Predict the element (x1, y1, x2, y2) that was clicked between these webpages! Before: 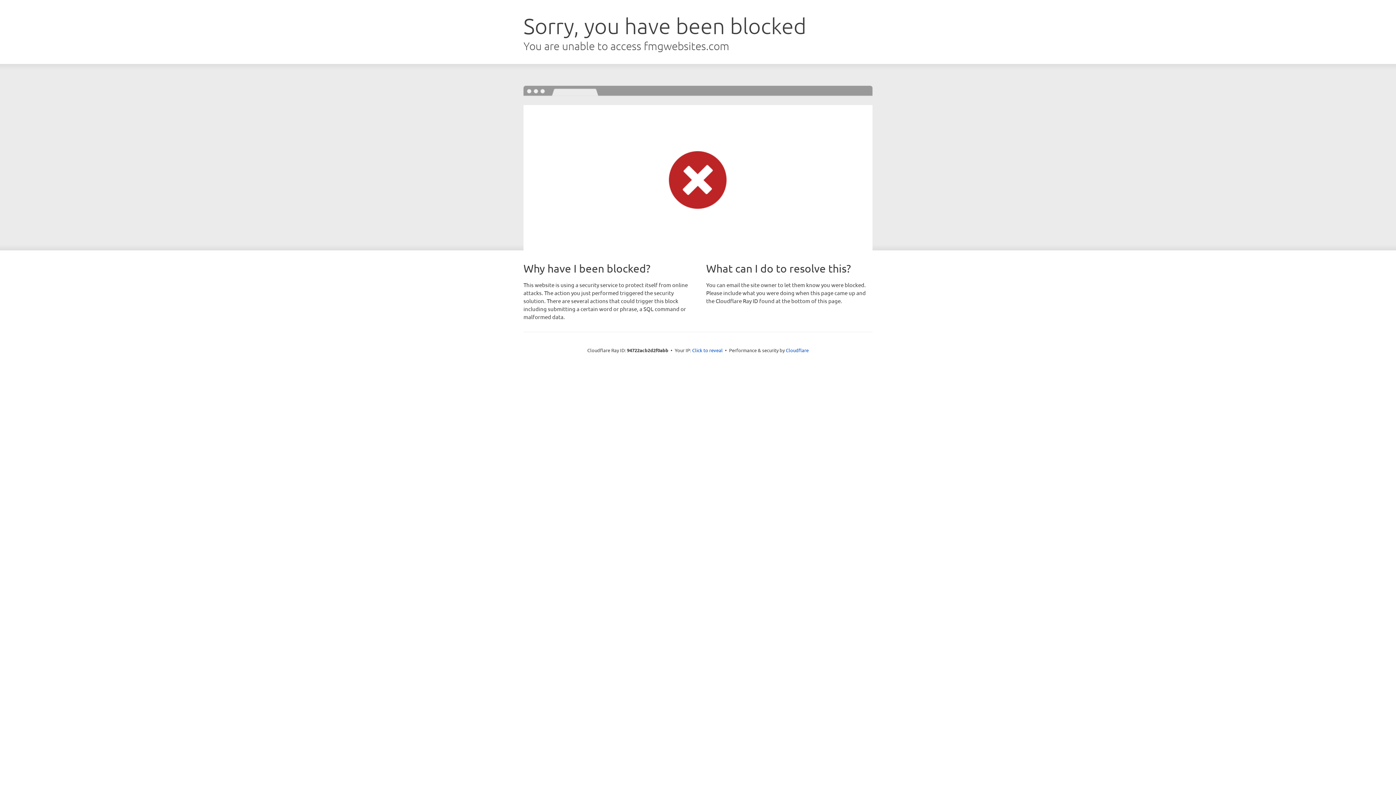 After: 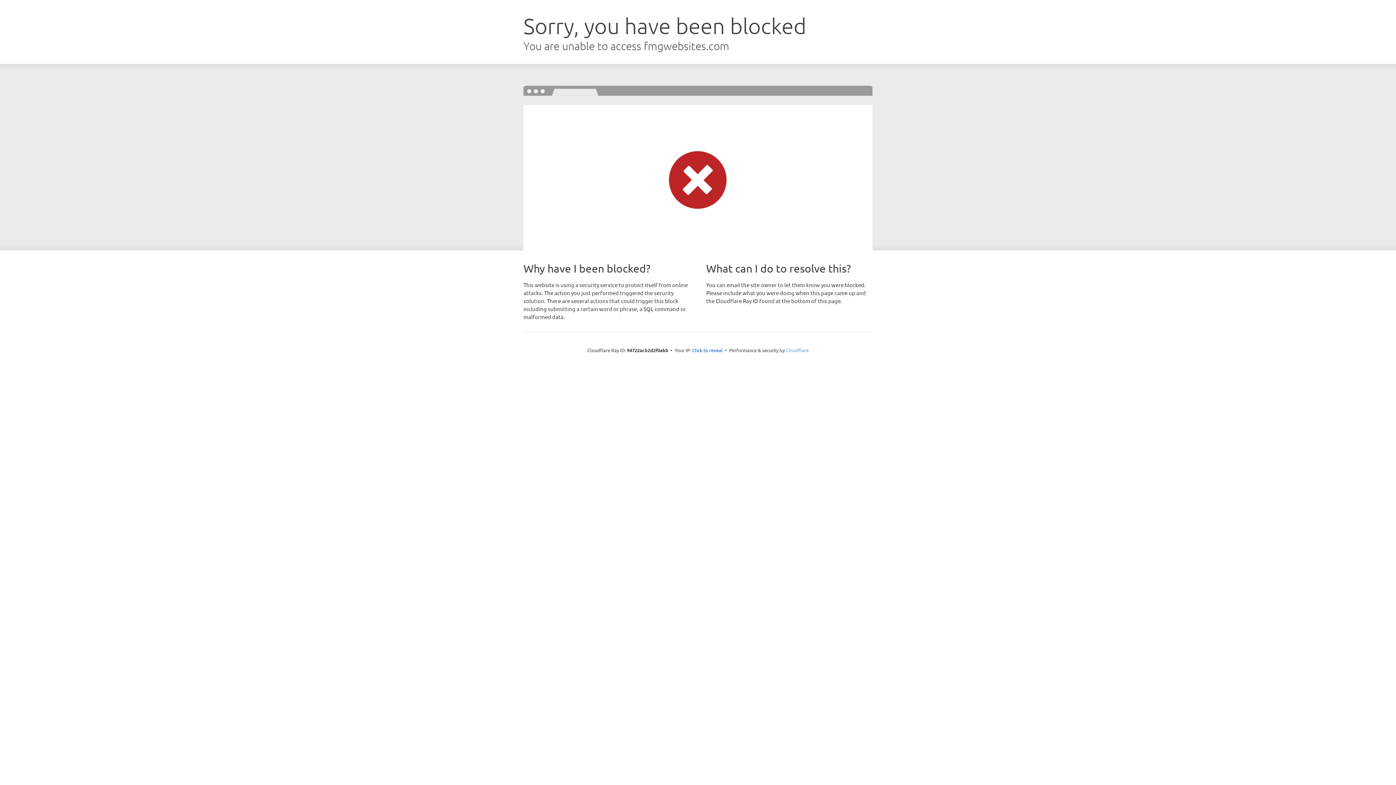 Action: bbox: (786, 347, 808, 353) label: Cloudflare